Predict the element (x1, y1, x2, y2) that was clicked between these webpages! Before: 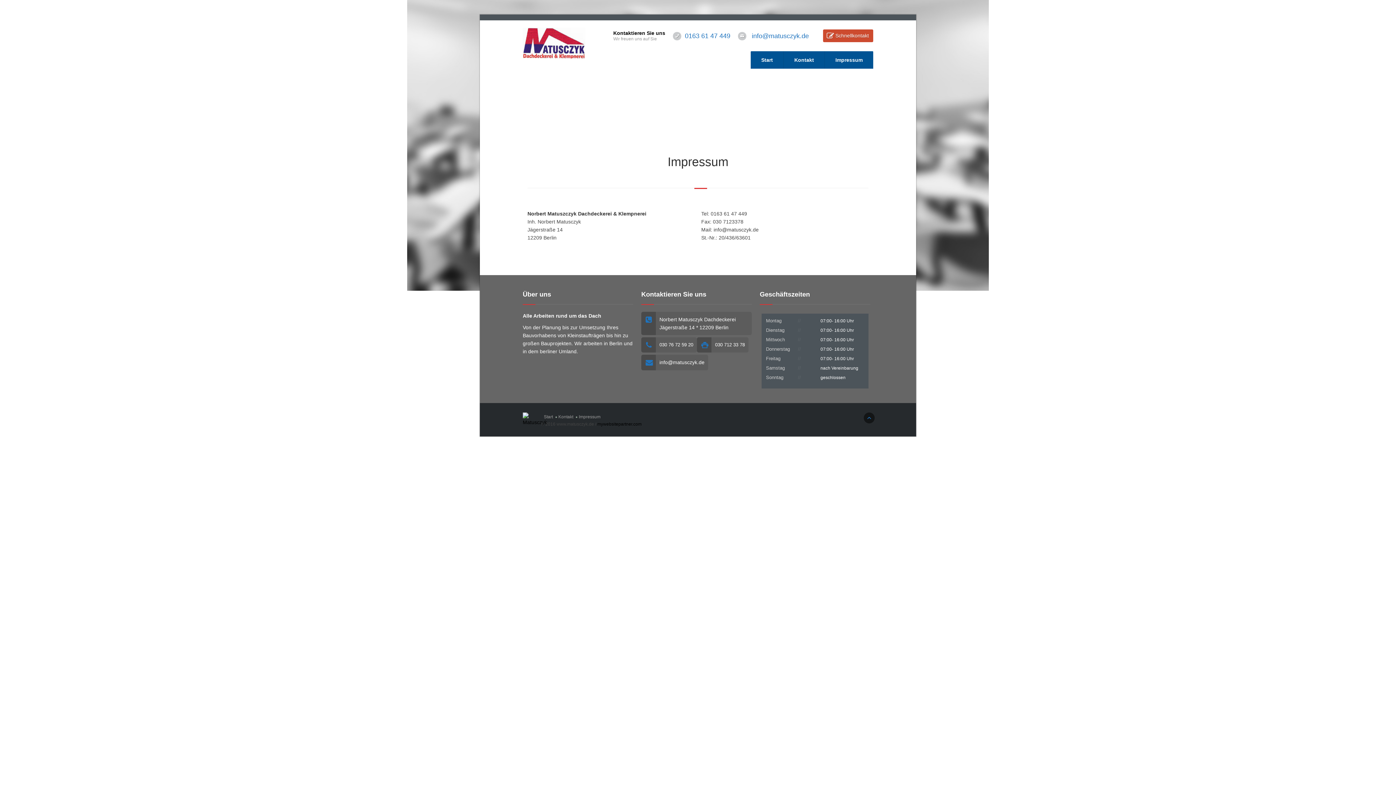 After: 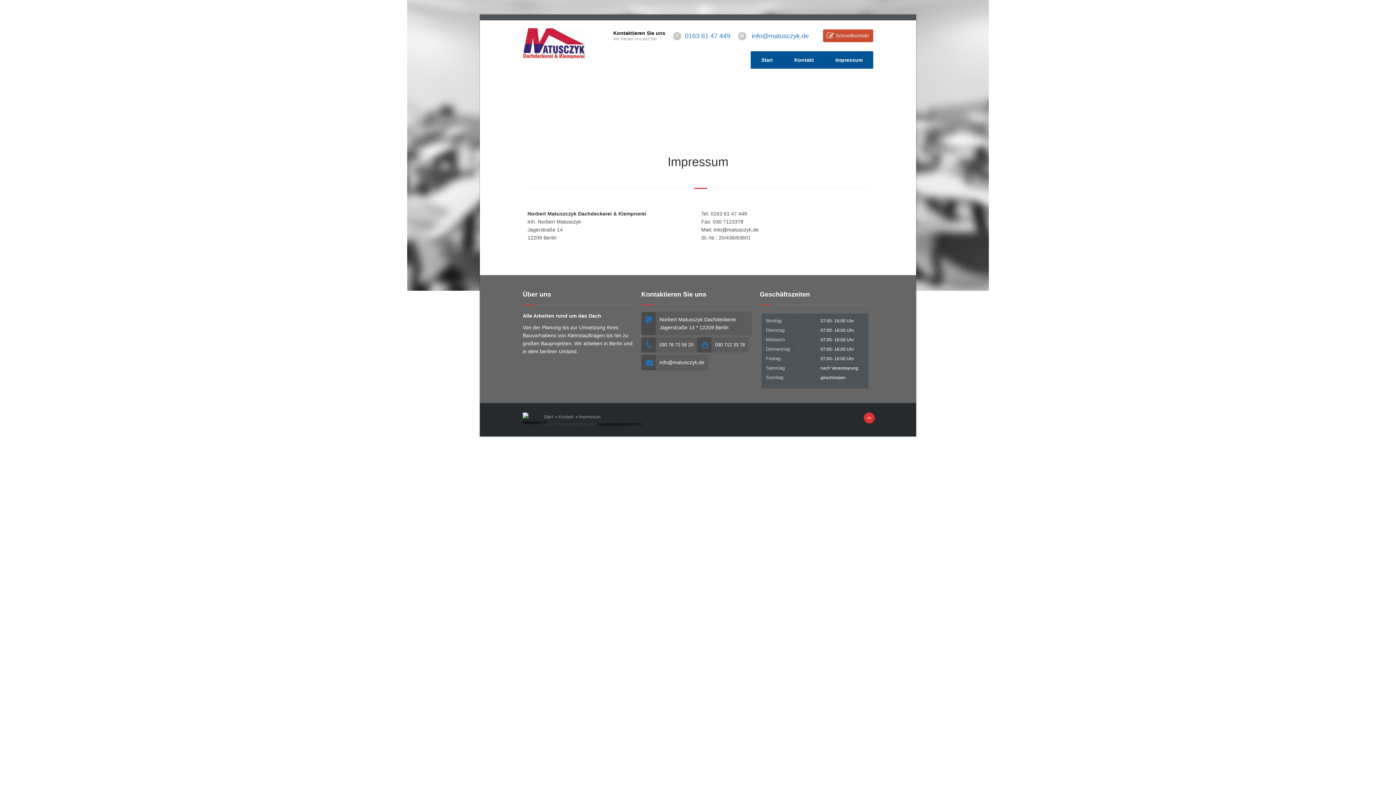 Action: bbox: (864, 412, 874, 423)